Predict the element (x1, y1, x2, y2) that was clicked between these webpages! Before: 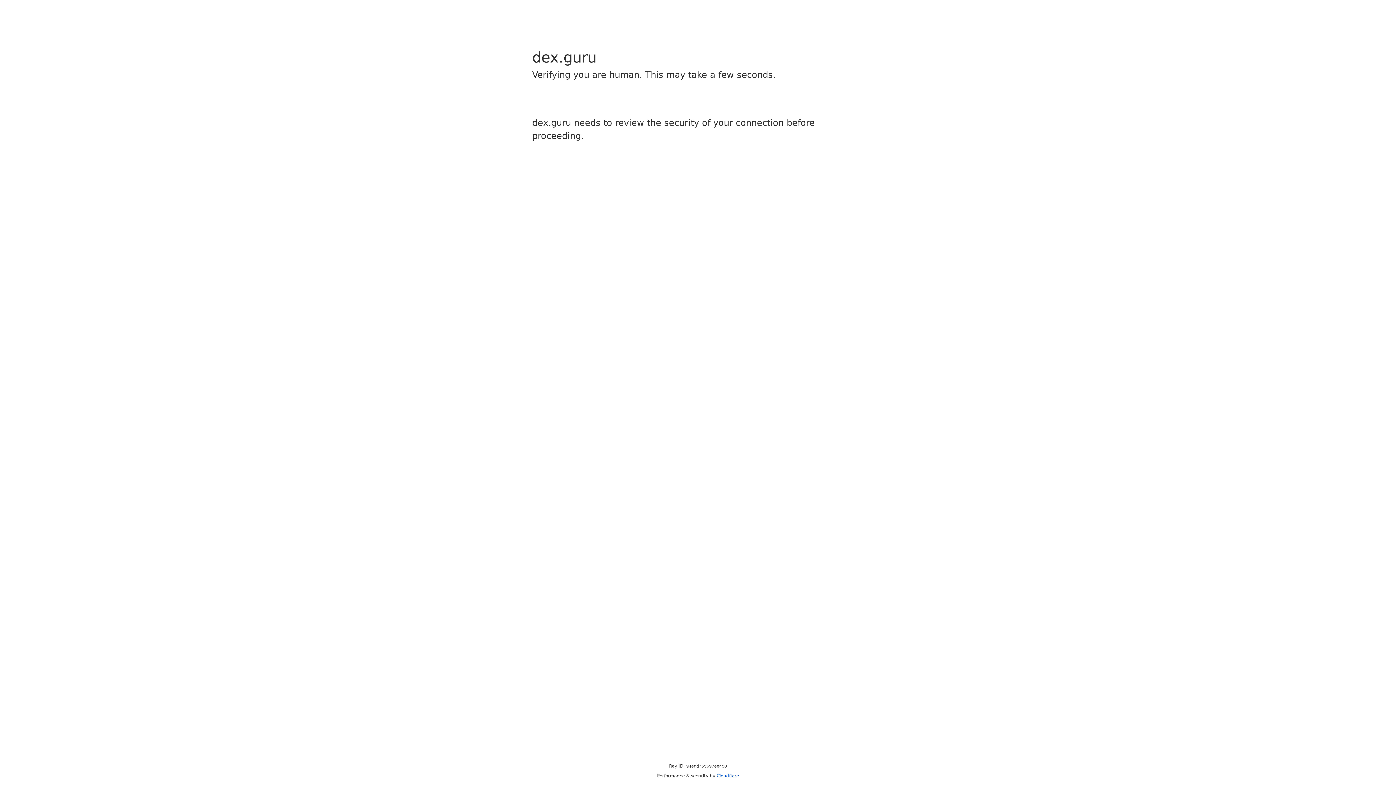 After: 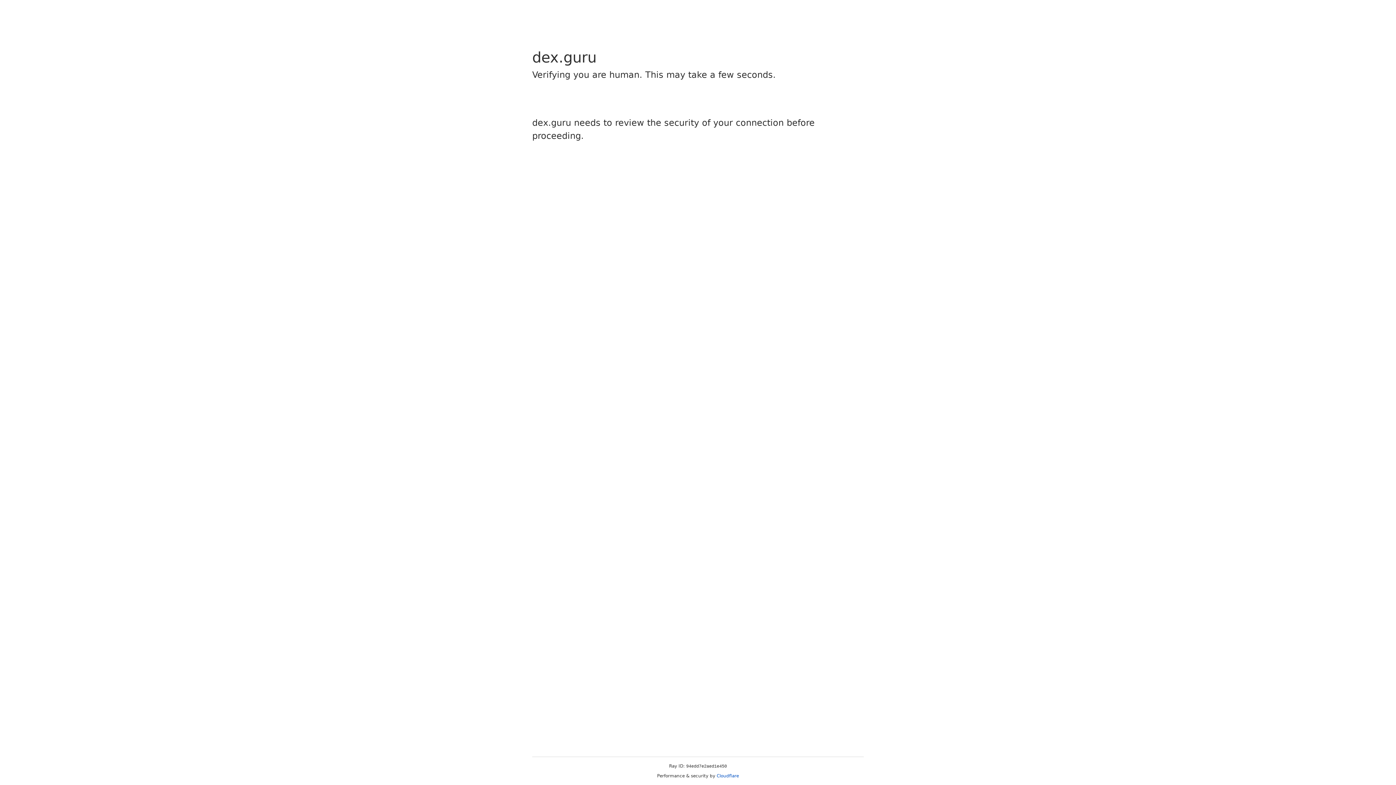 Action: bbox: (716, 773, 739, 778) label: Cloudflare